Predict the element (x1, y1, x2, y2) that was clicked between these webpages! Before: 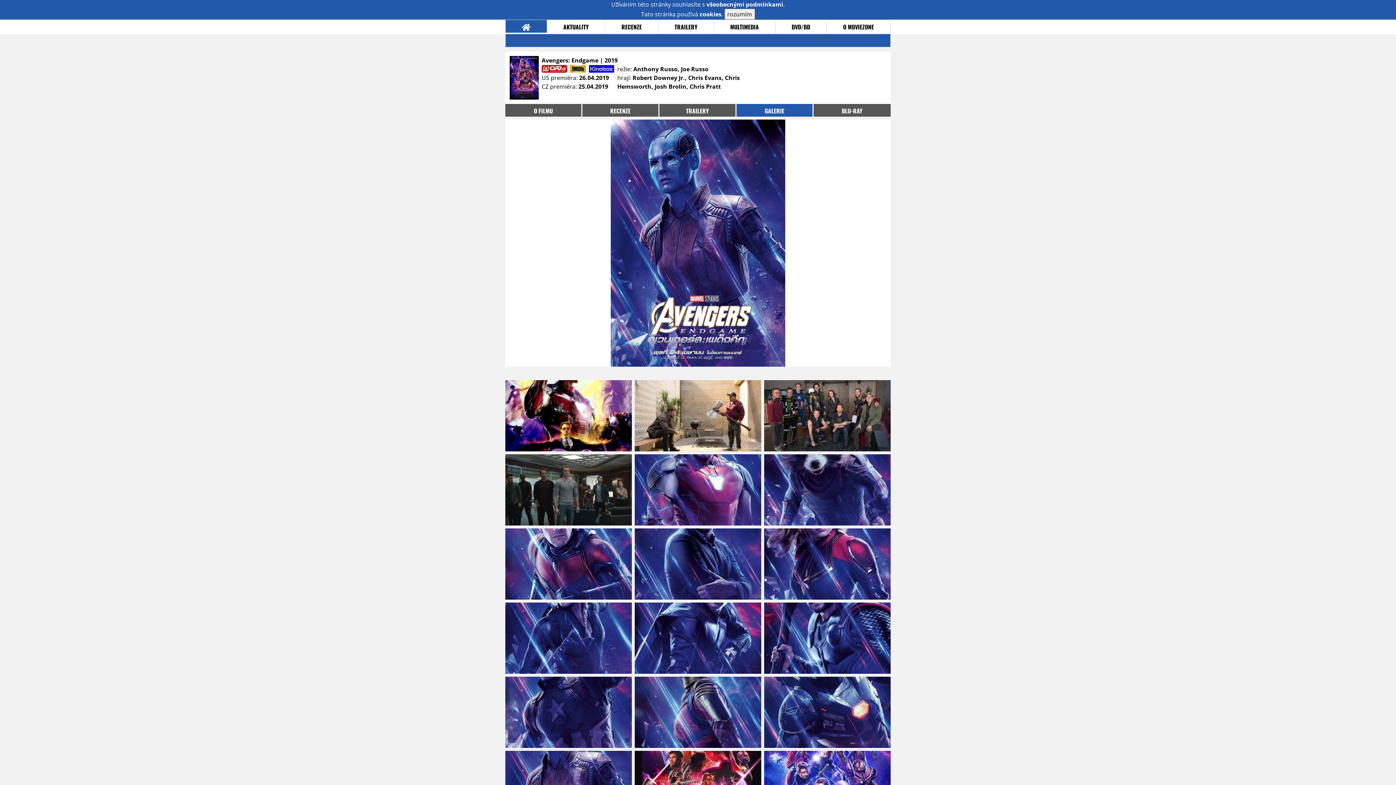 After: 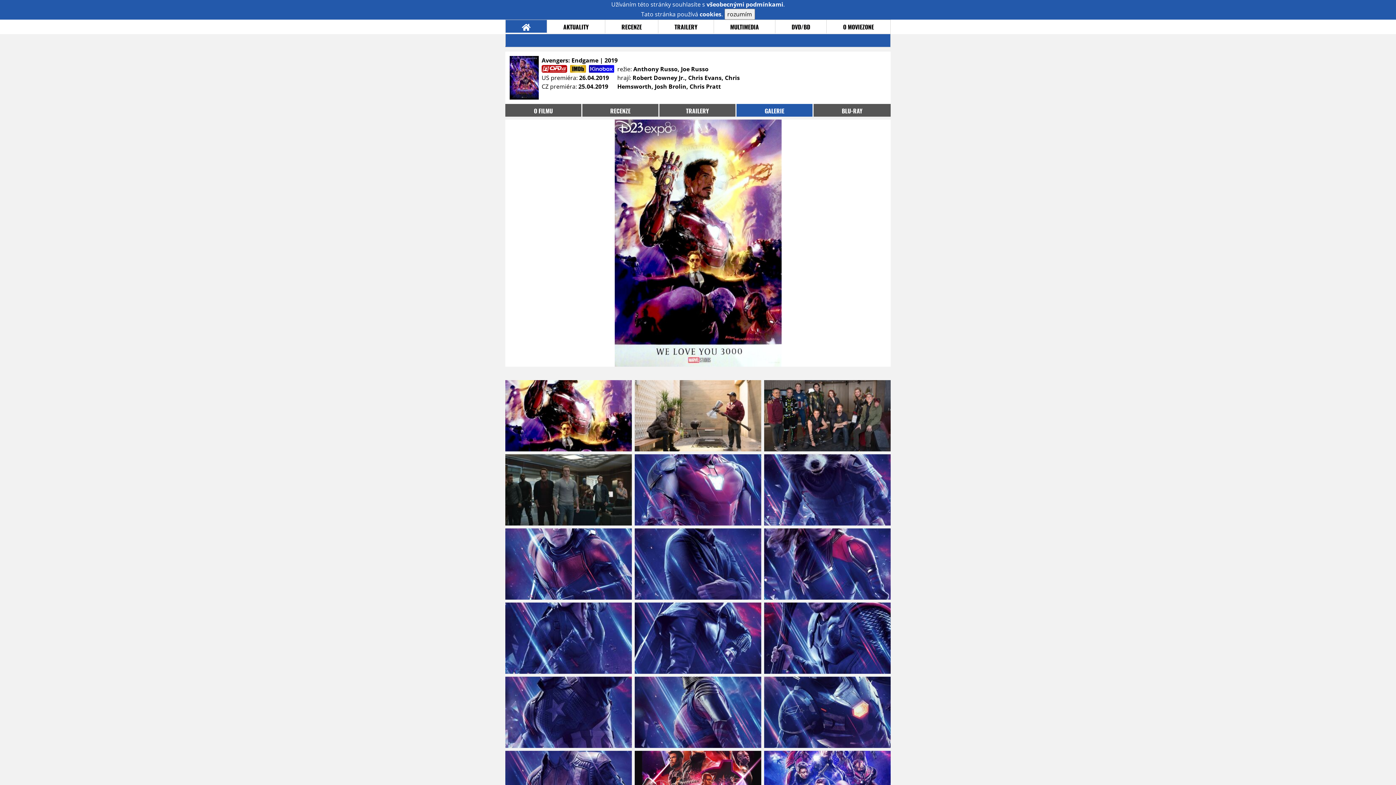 Action: label: GALERIE bbox: (736, 104, 812, 116)